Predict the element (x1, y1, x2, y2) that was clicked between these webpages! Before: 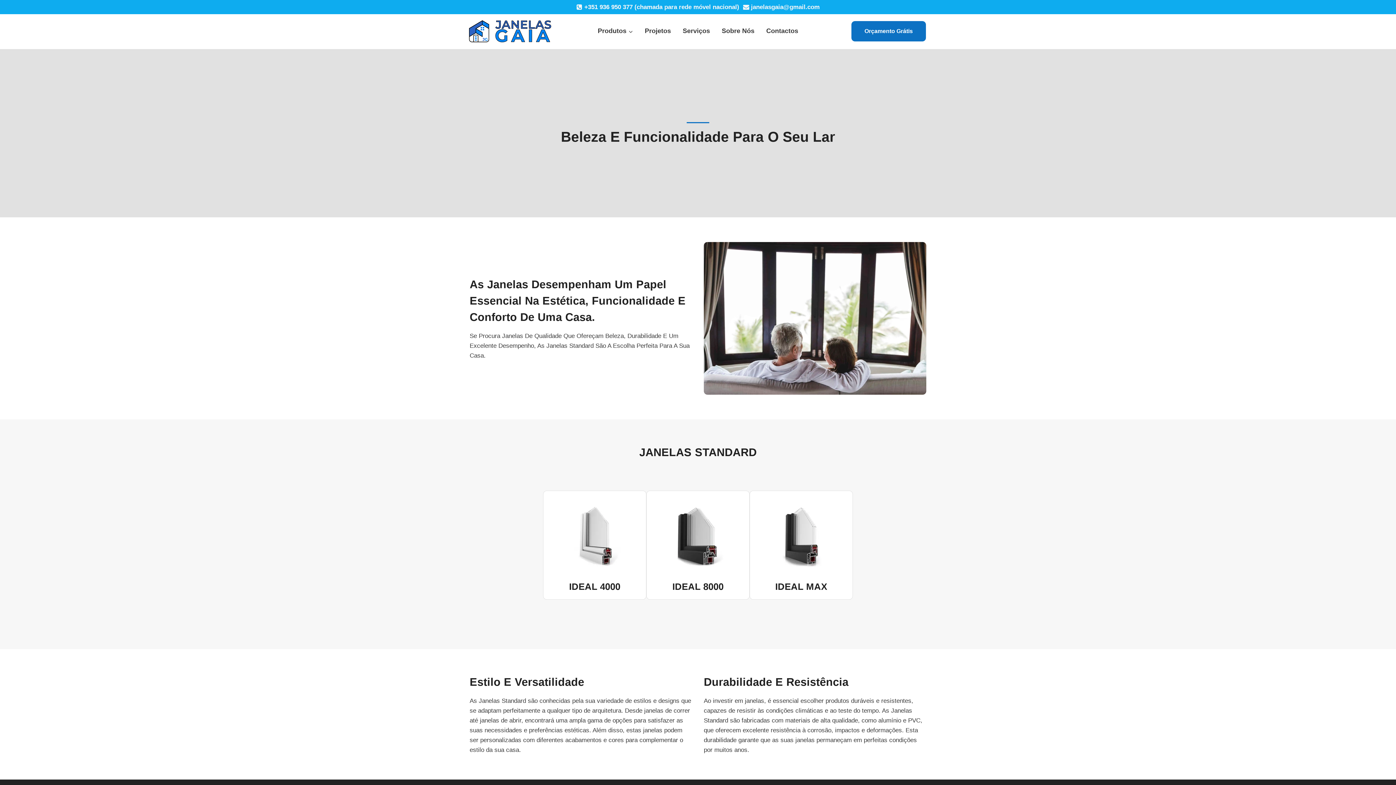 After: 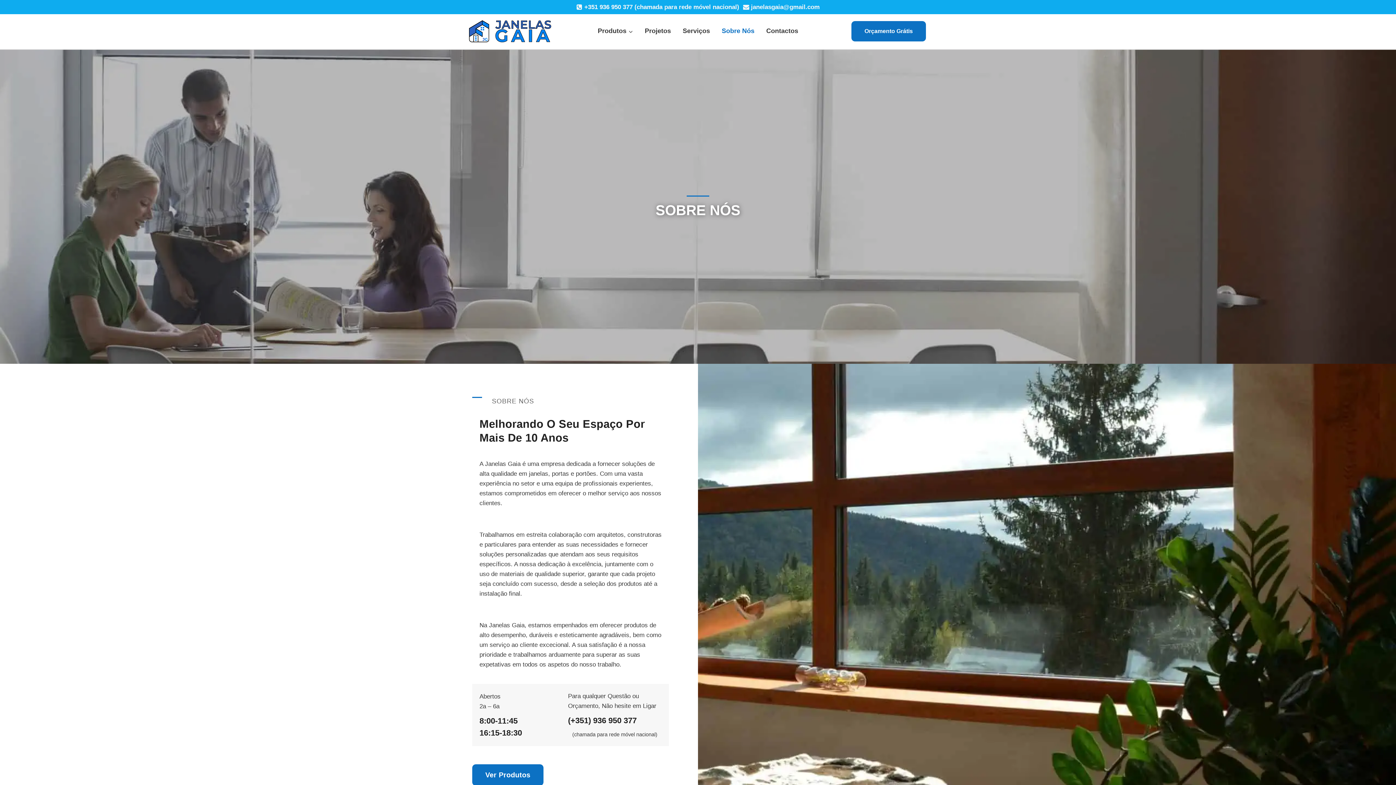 Action: label: Sobre Nós bbox: (716, 16, 760, 46)